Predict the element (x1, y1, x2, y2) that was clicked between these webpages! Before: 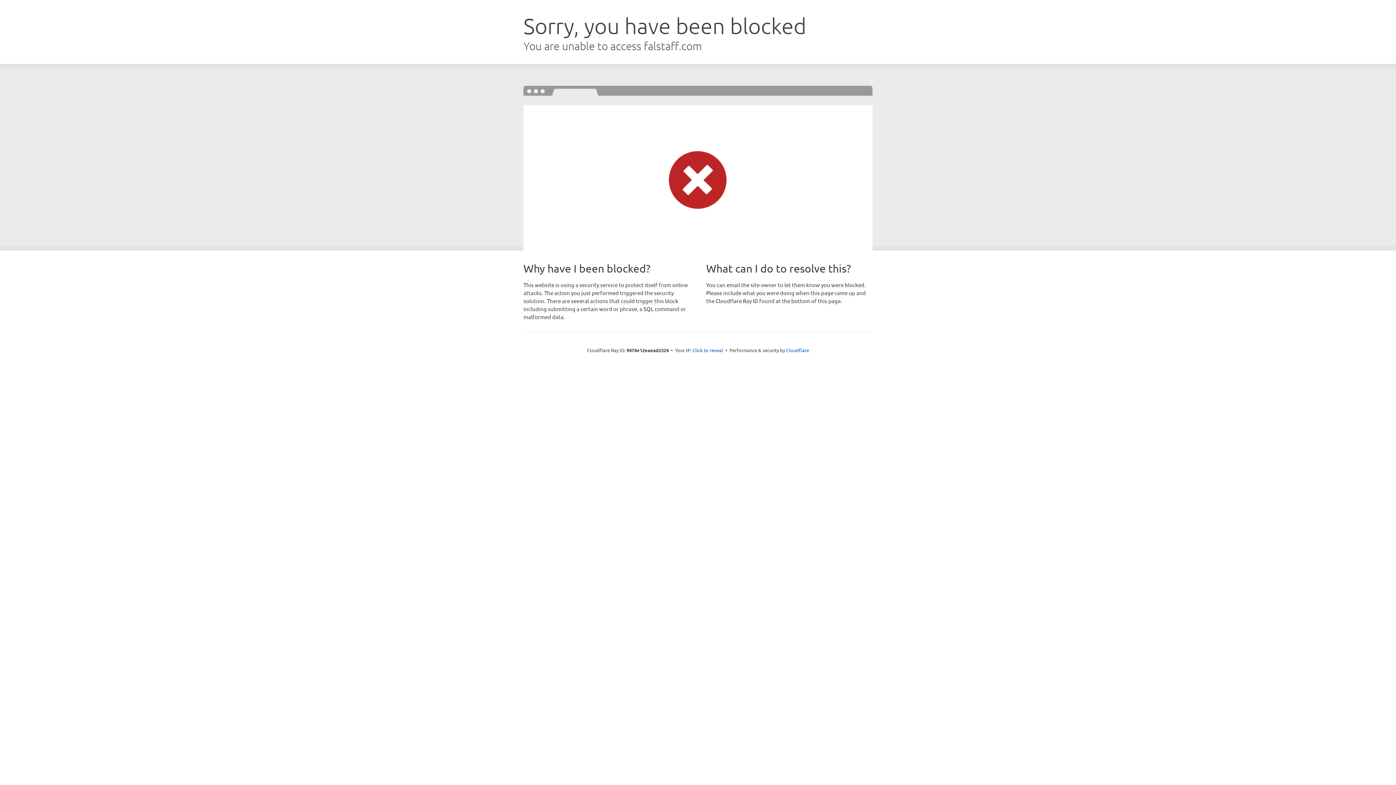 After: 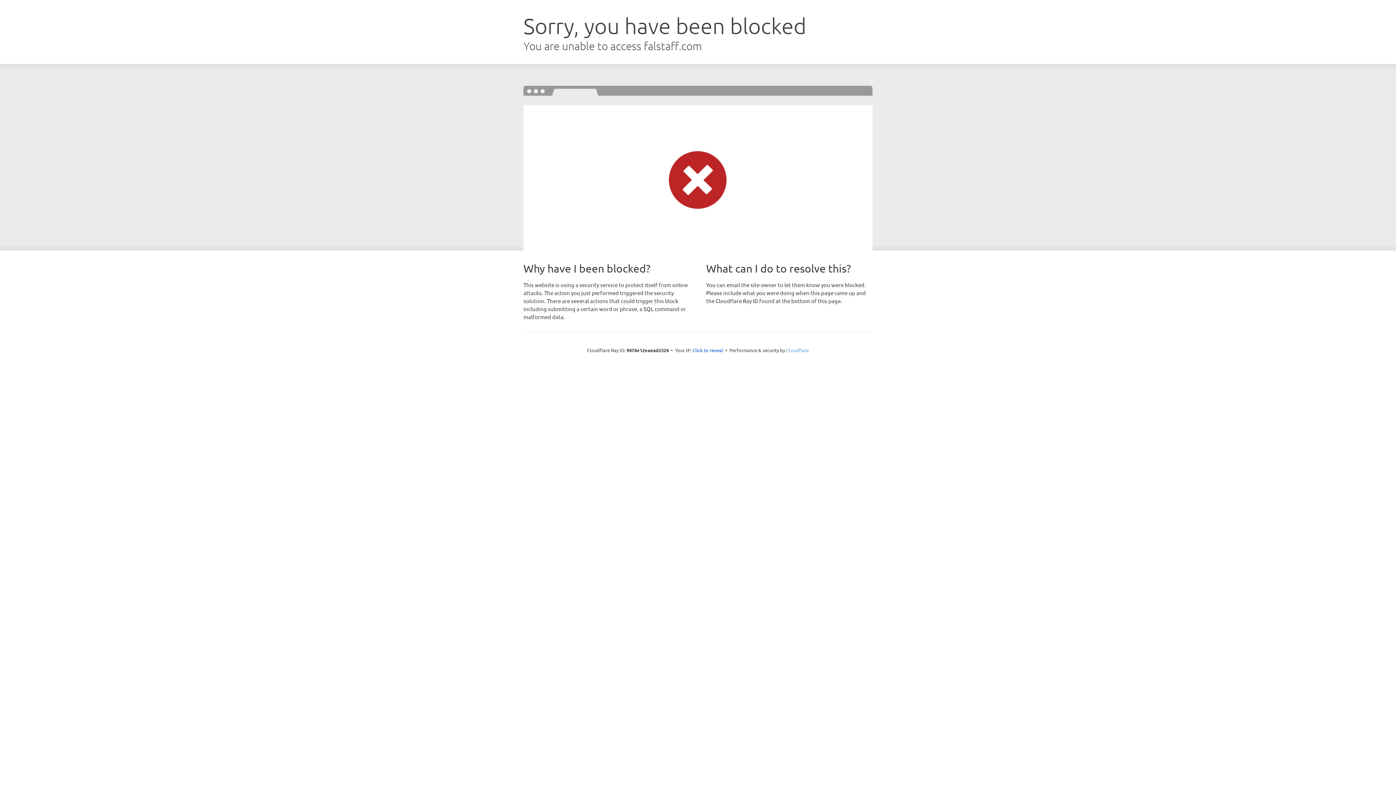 Action: label: Cloudflare bbox: (786, 347, 809, 353)